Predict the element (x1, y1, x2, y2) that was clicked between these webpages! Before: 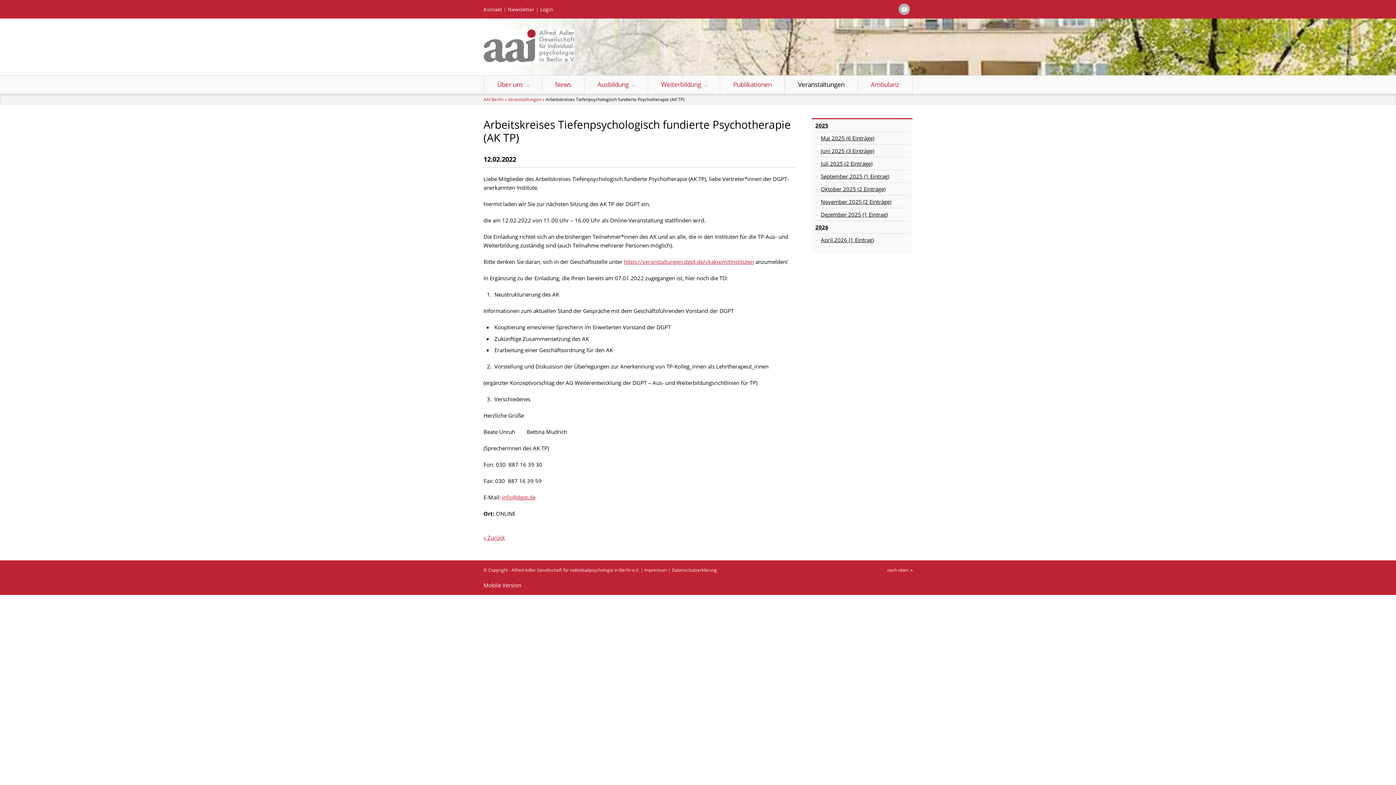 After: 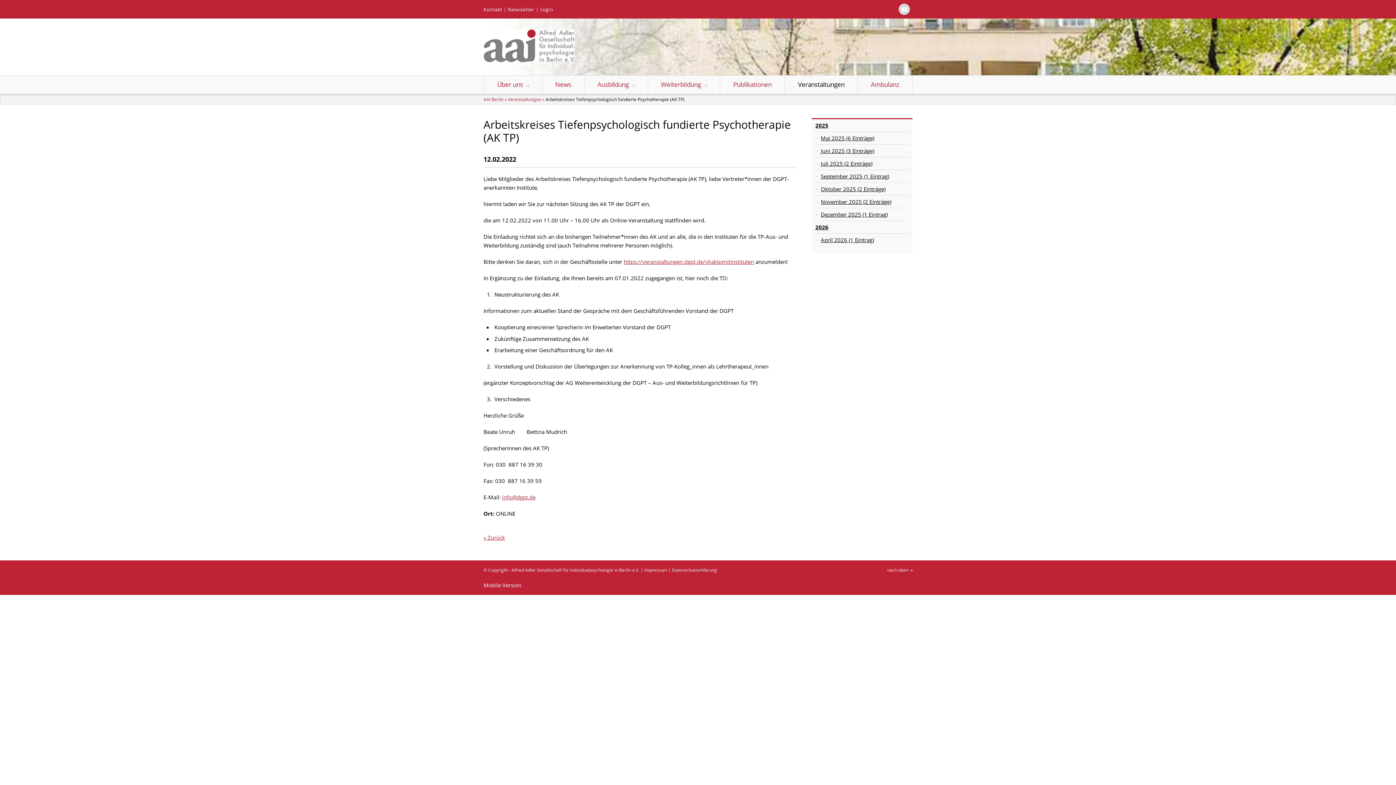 Action: bbox: (899, 3, 910, 14)